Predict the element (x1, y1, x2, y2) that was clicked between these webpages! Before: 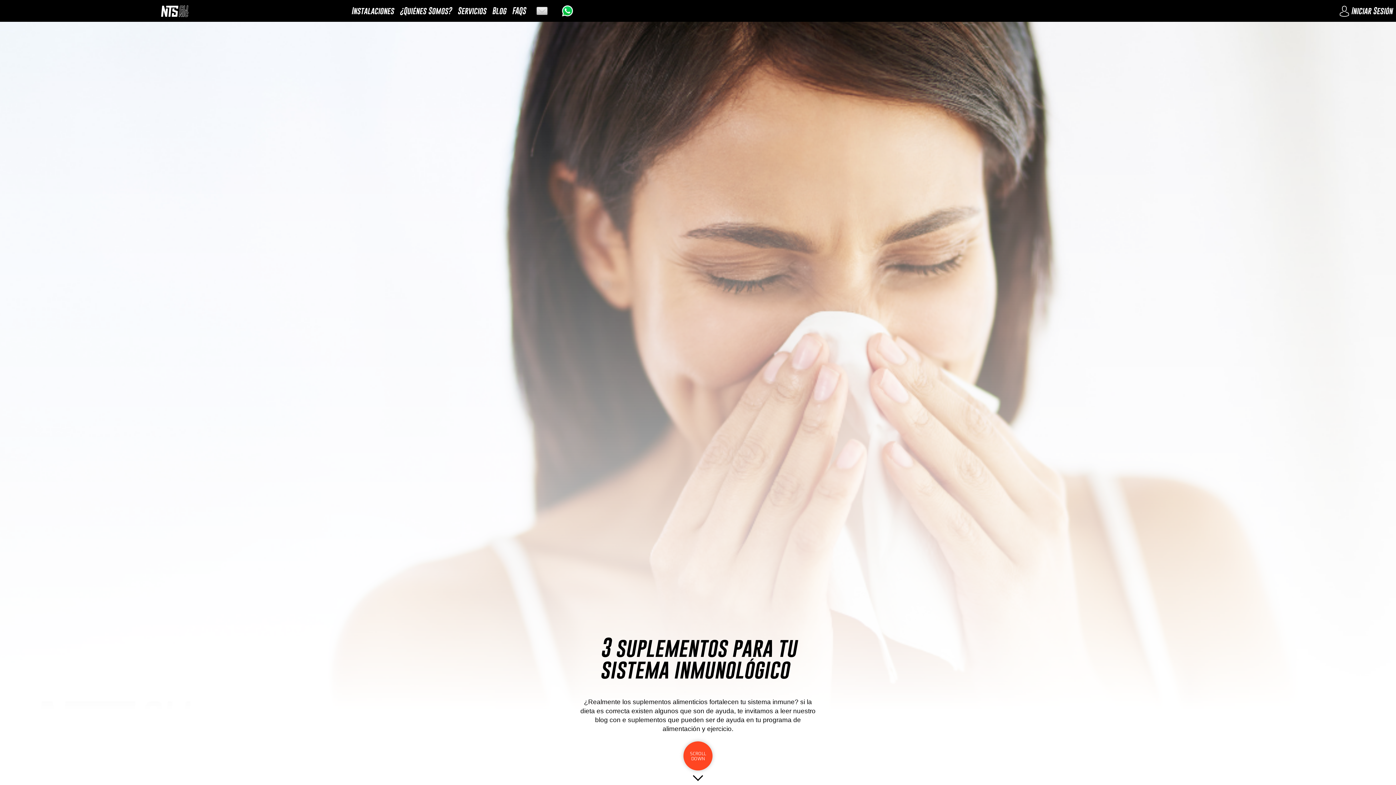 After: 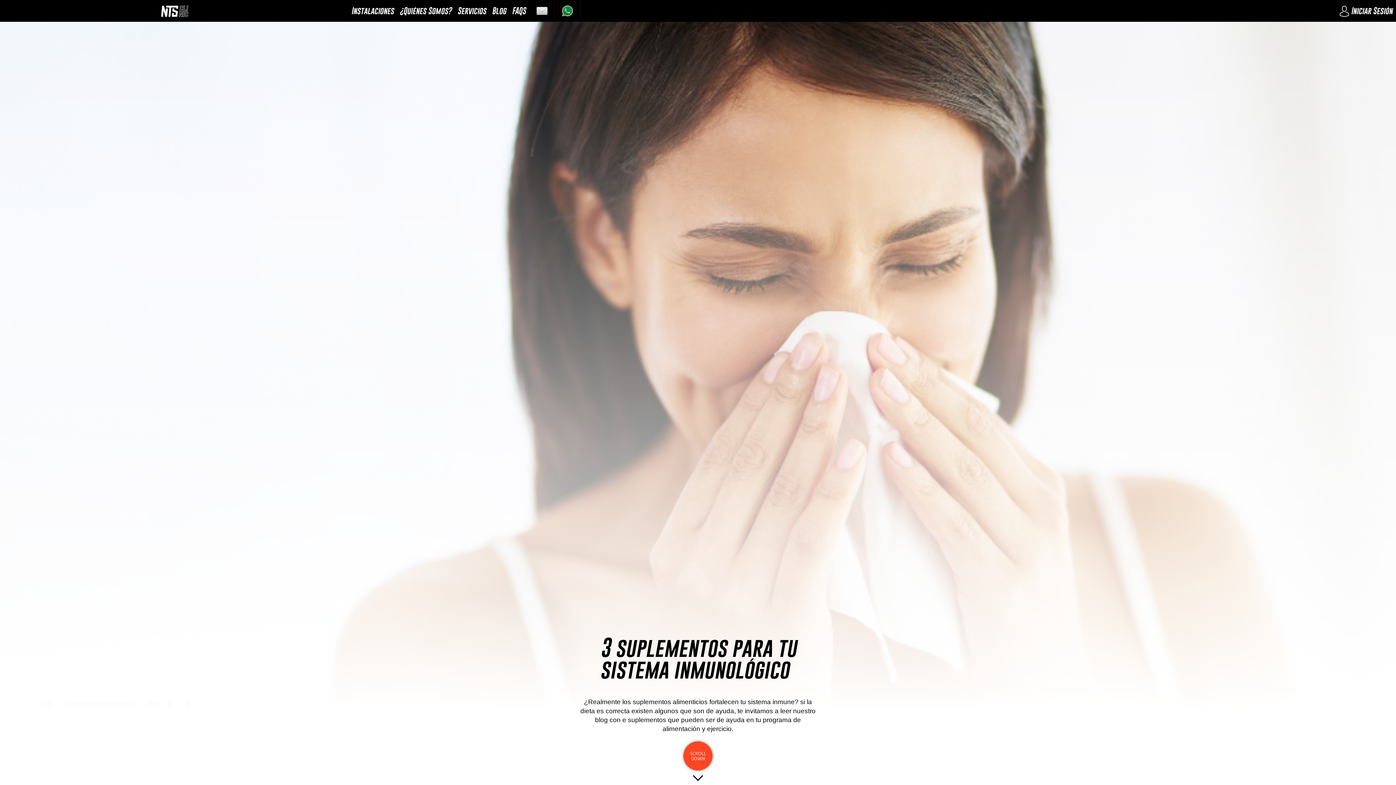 Action: bbox: (554, 0, 580, 21) label: Escríbenos por whatsapp